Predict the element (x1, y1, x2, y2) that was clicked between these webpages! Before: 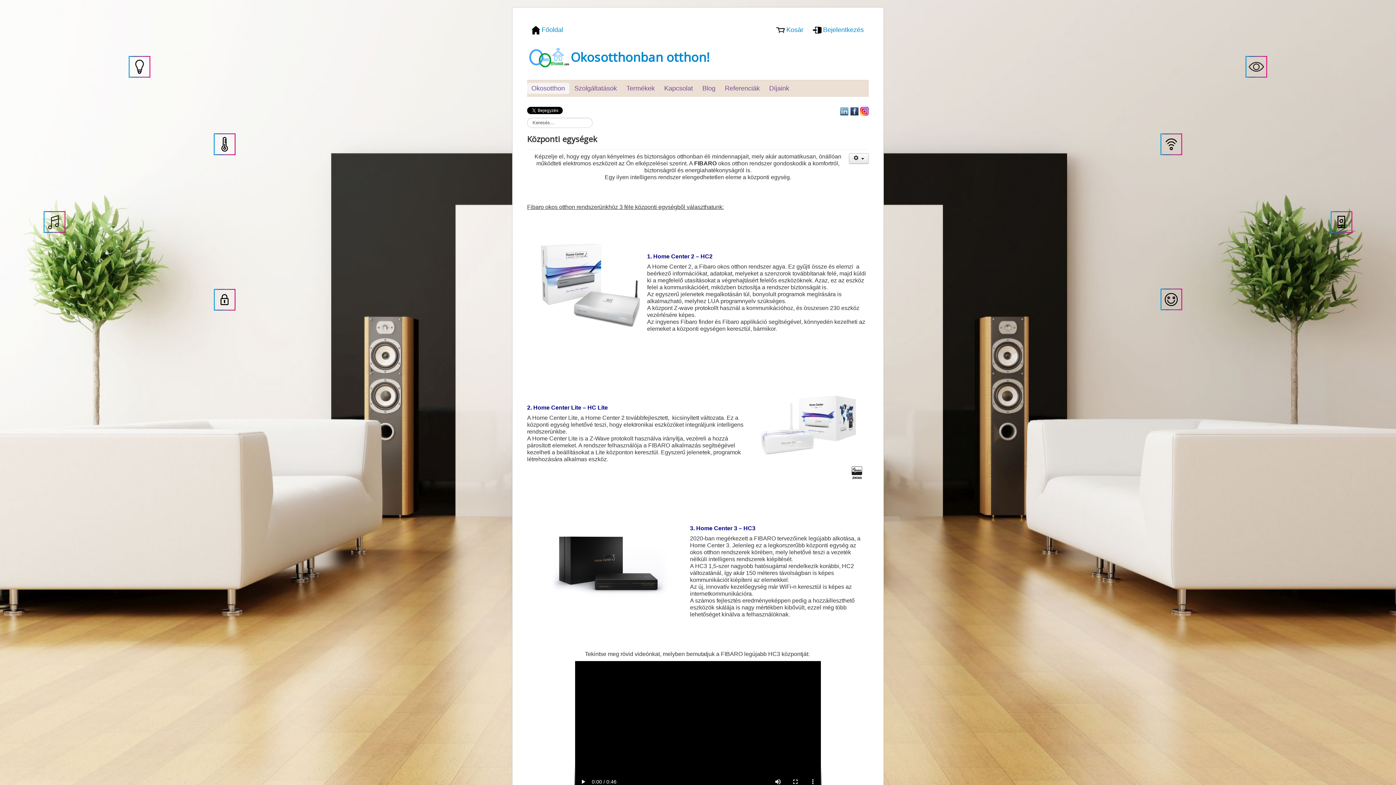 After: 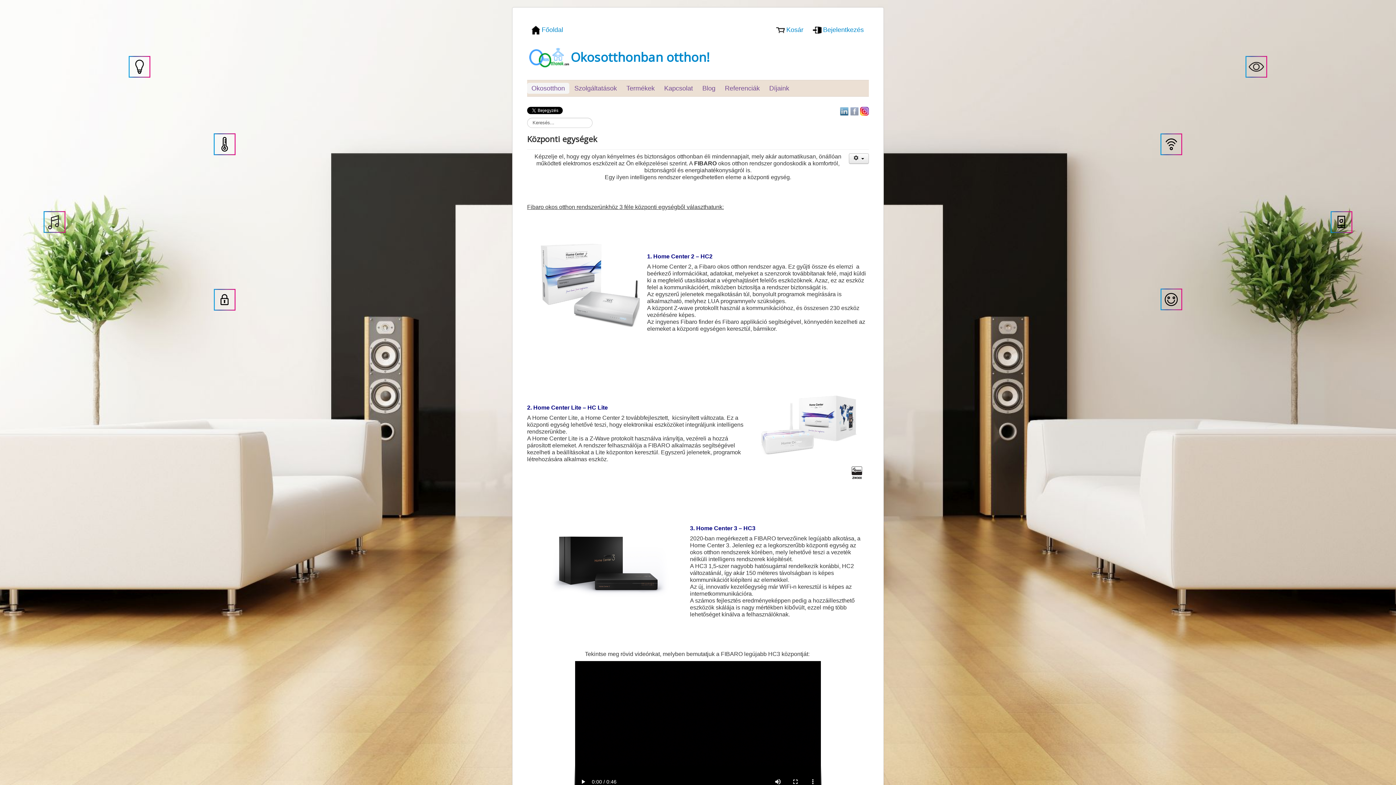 Action: bbox: (850, 108, 858, 113)